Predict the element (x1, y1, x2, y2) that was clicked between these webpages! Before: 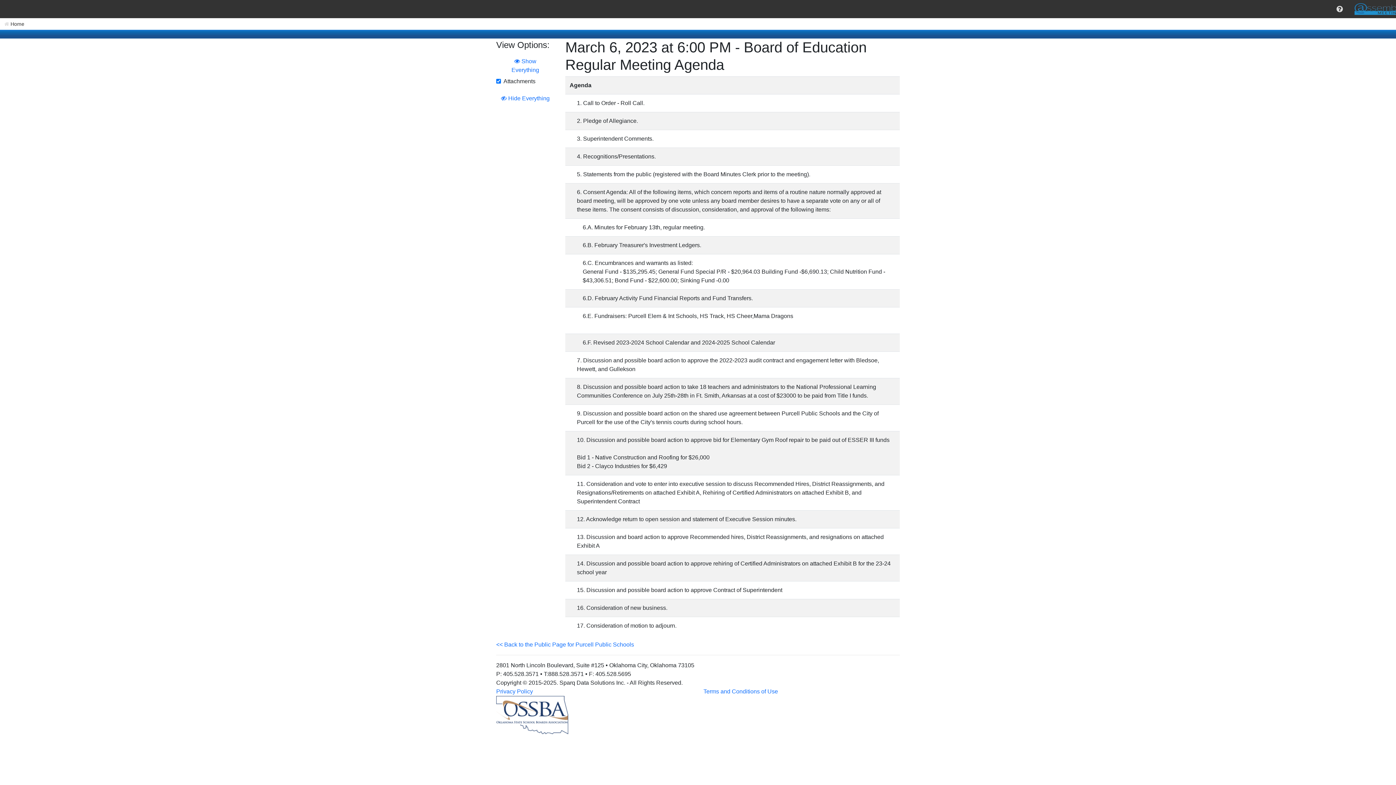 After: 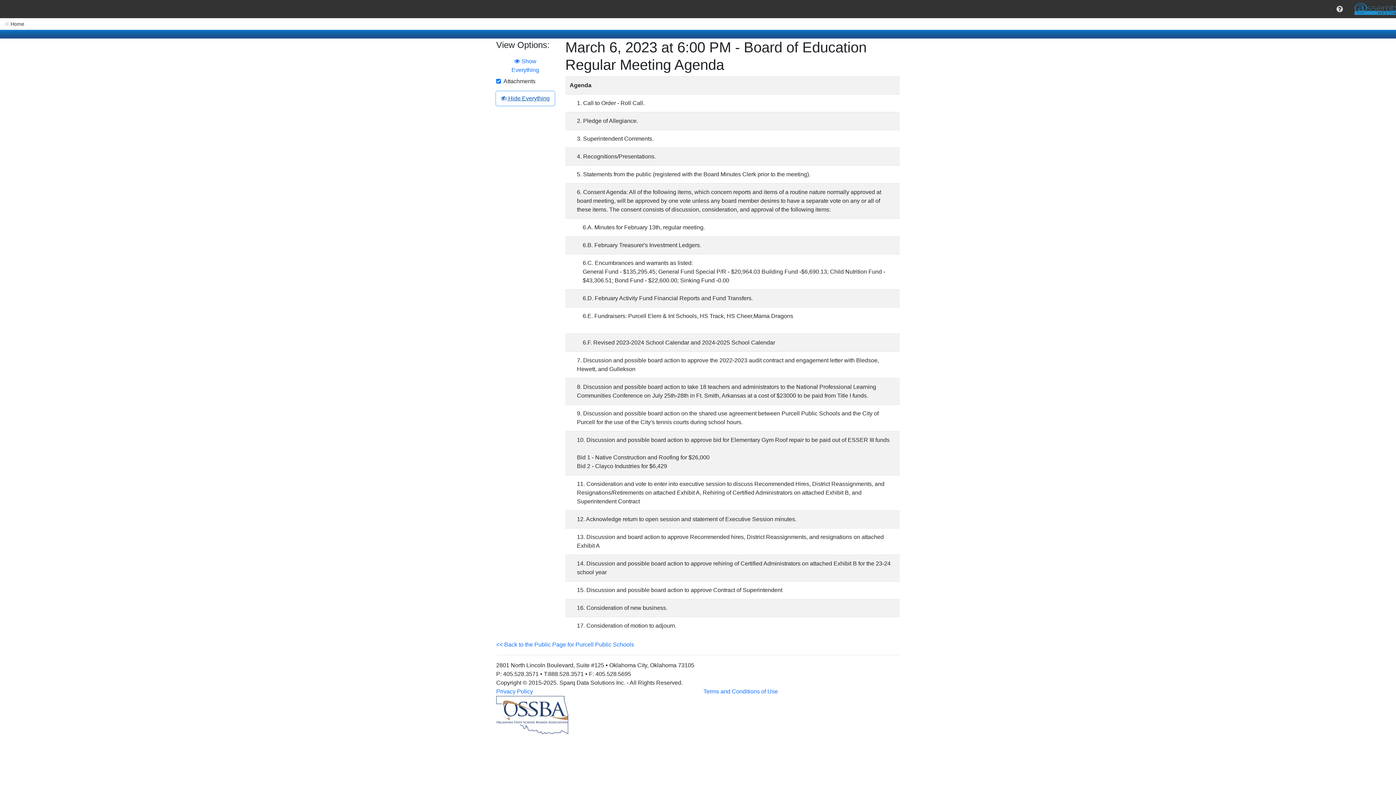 Action: label:  Hide Everything bbox: (496, 91, 554, 105)